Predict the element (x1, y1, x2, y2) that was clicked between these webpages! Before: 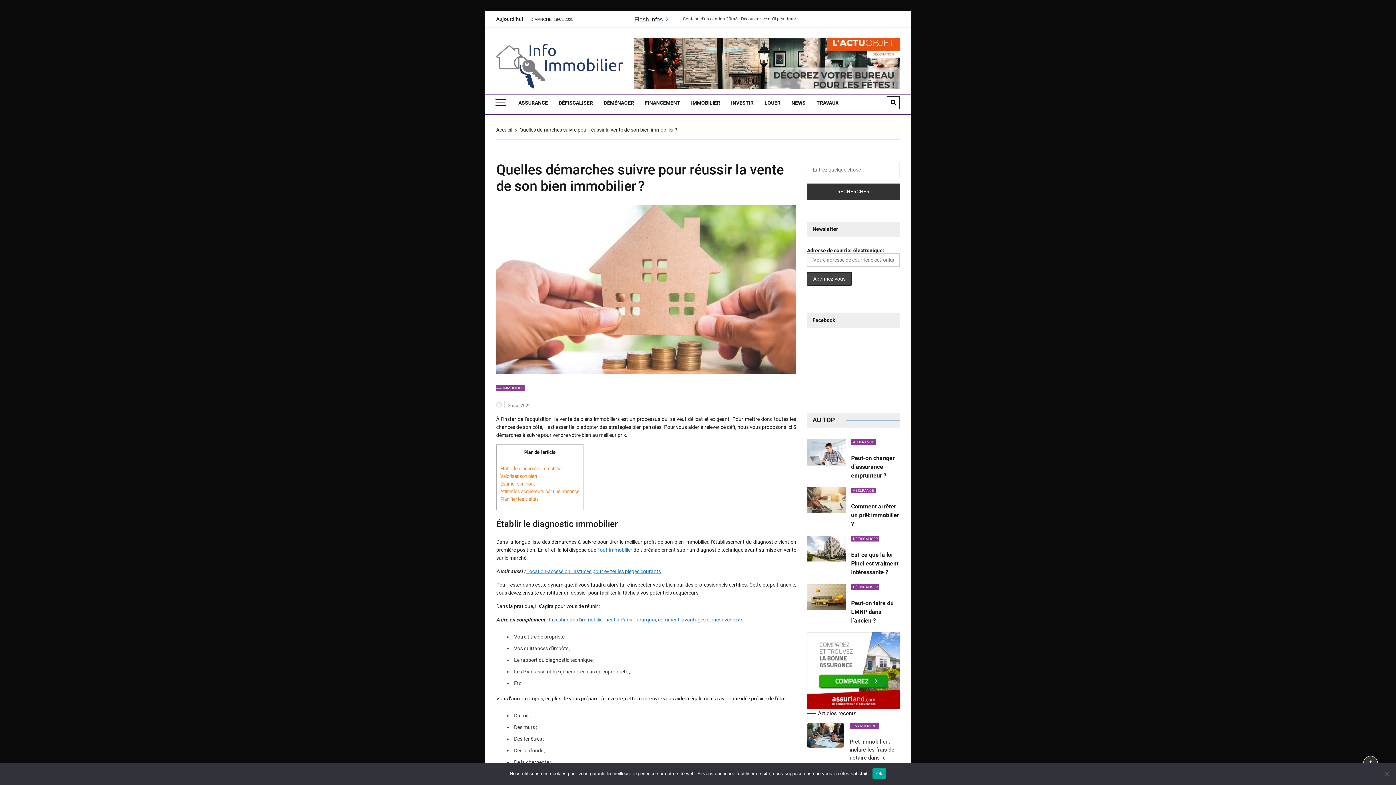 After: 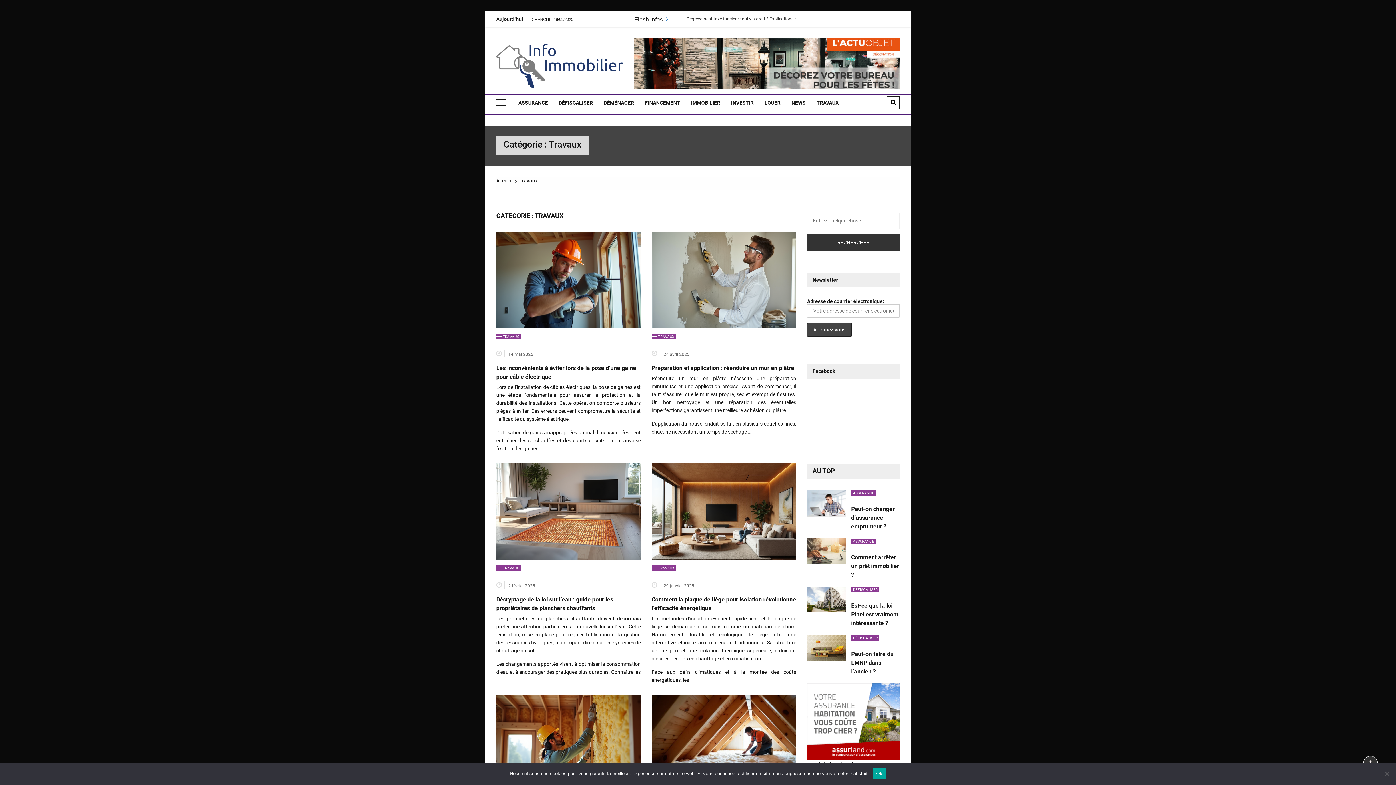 Action: bbox: (811, 95, 844, 110) label: TRAVAUX